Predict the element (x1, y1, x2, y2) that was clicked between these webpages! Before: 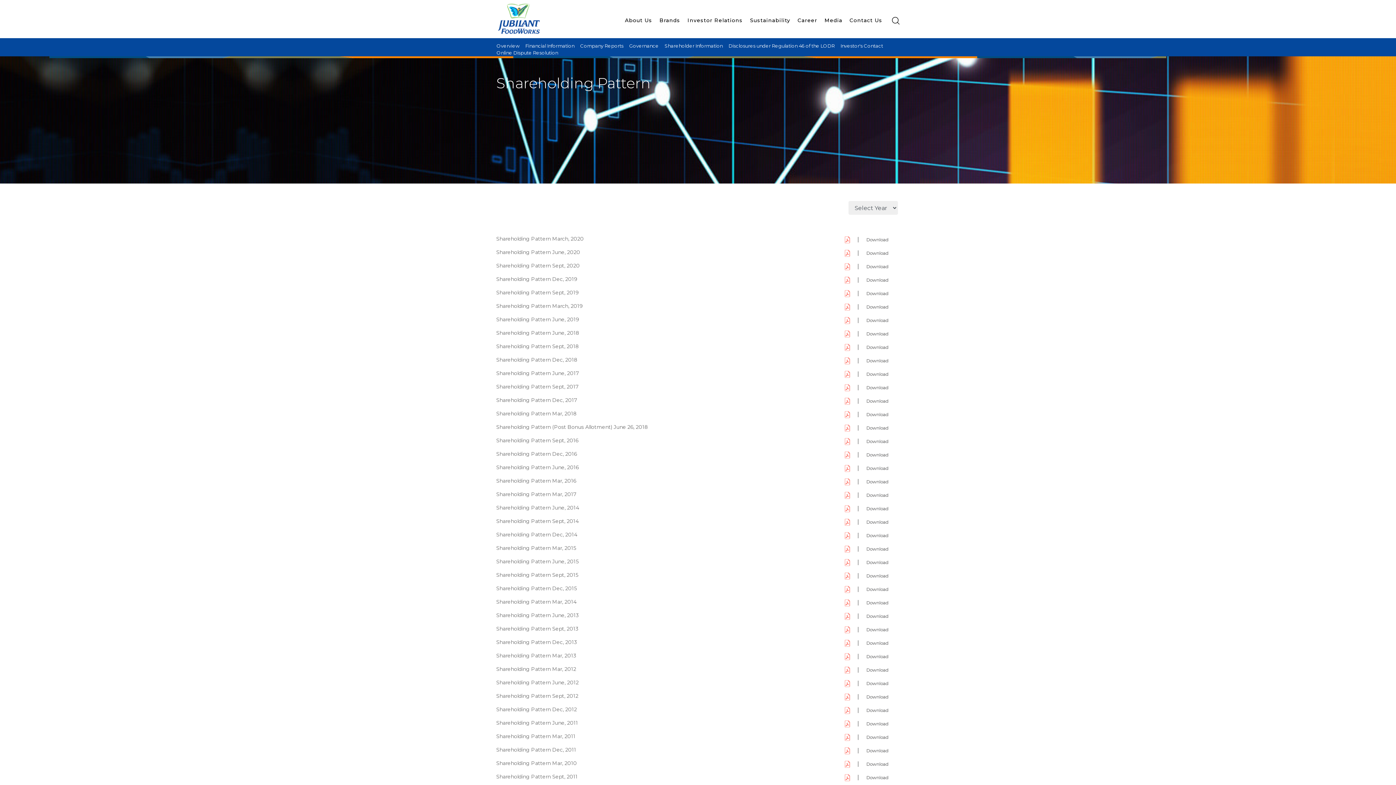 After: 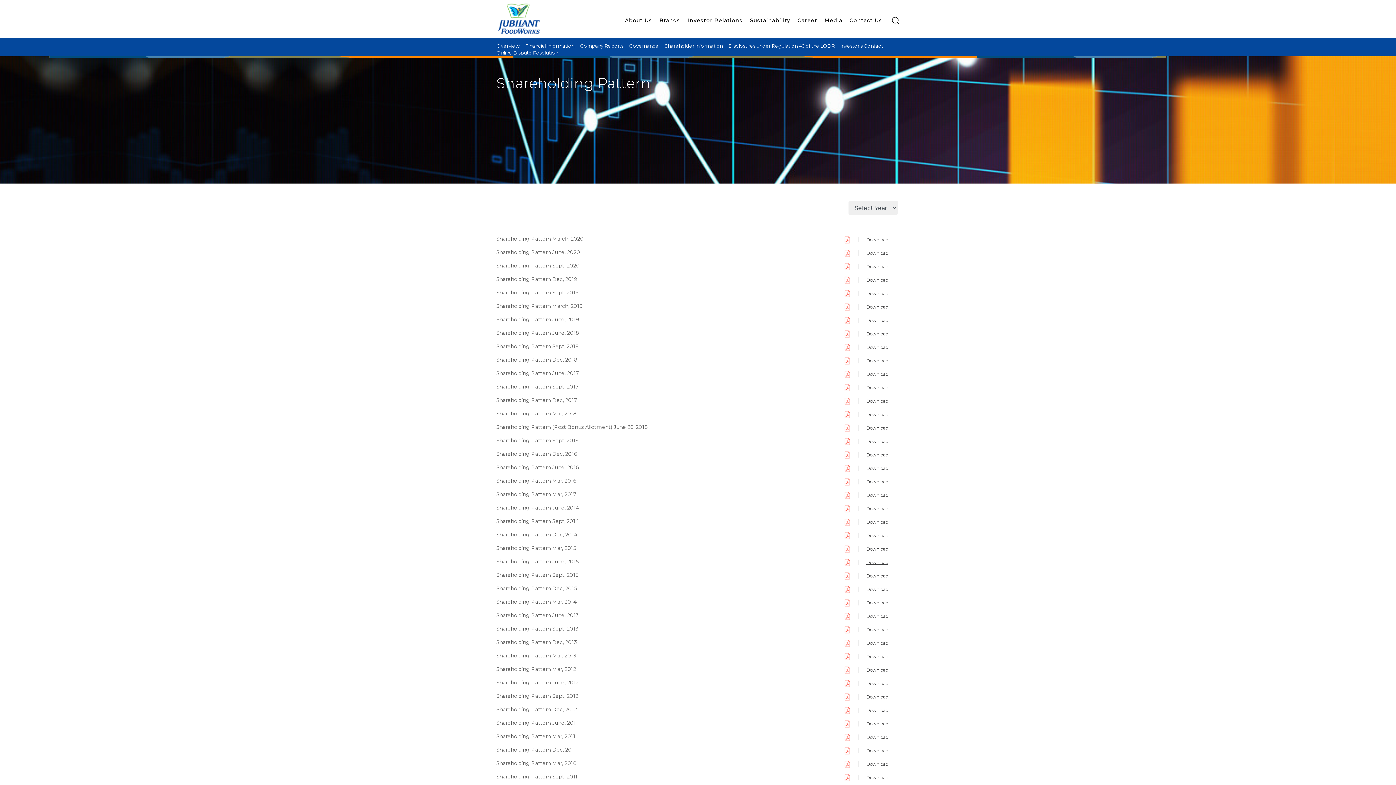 Action: label: Download bbox: (866, 560, 888, 565)